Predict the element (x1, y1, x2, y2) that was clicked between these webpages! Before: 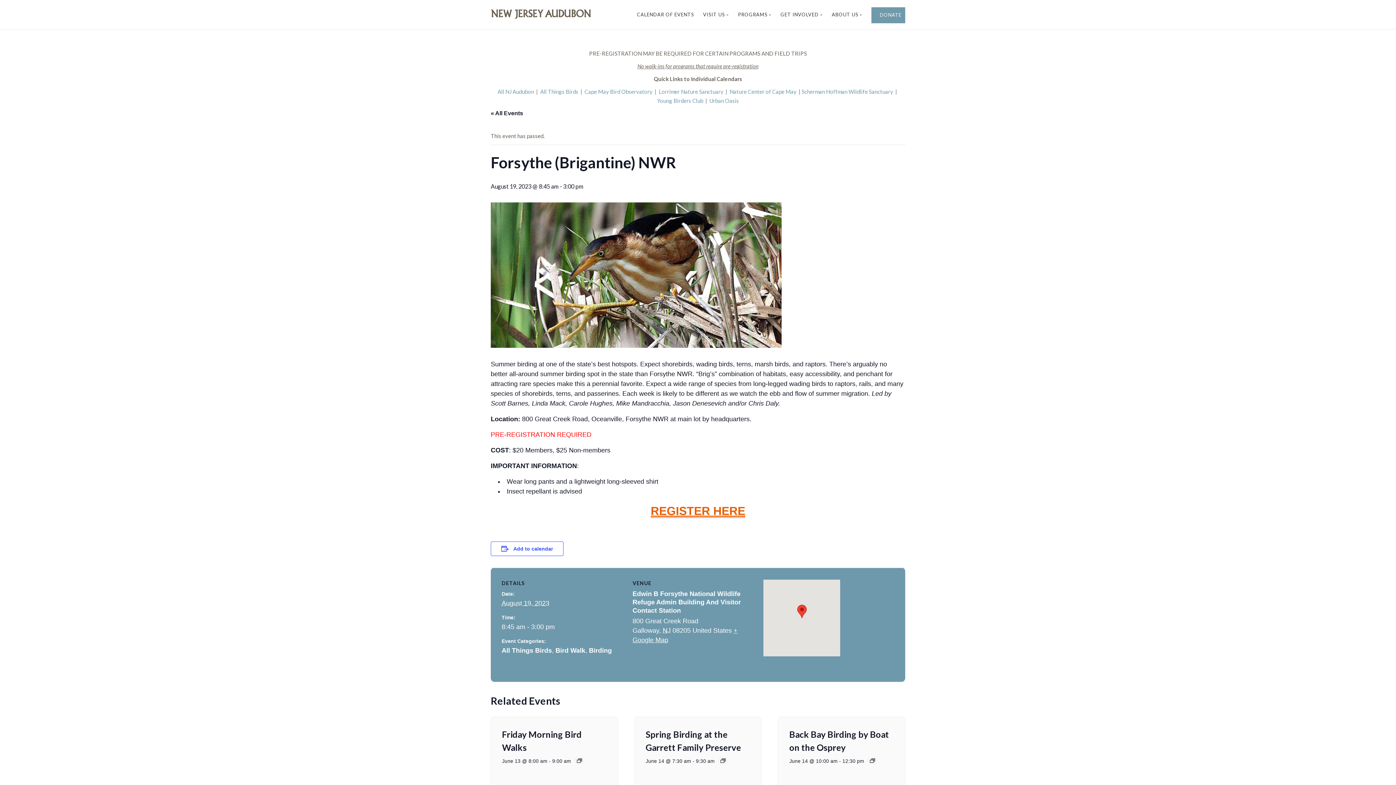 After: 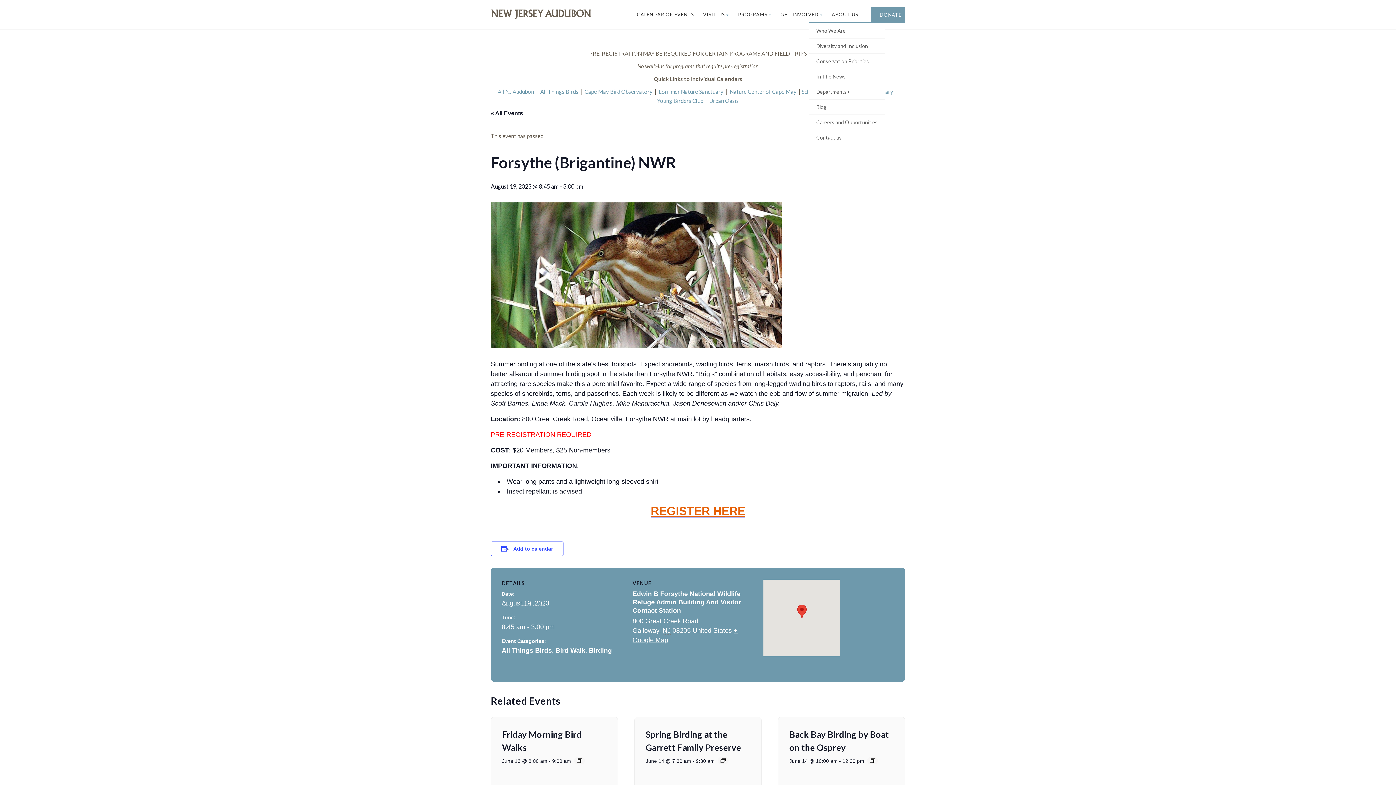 Action: bbox: (832, 7, 862, 22) label: ABOUT US 